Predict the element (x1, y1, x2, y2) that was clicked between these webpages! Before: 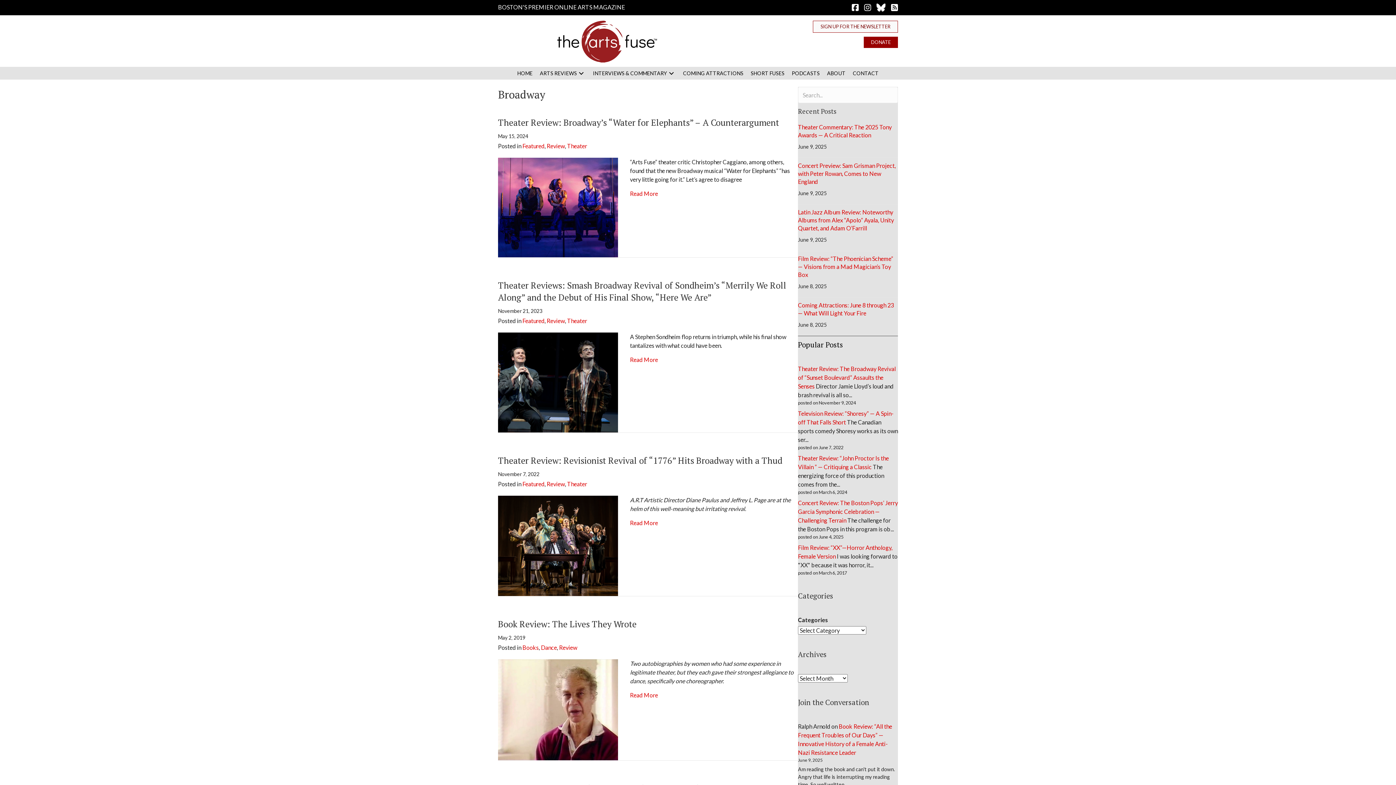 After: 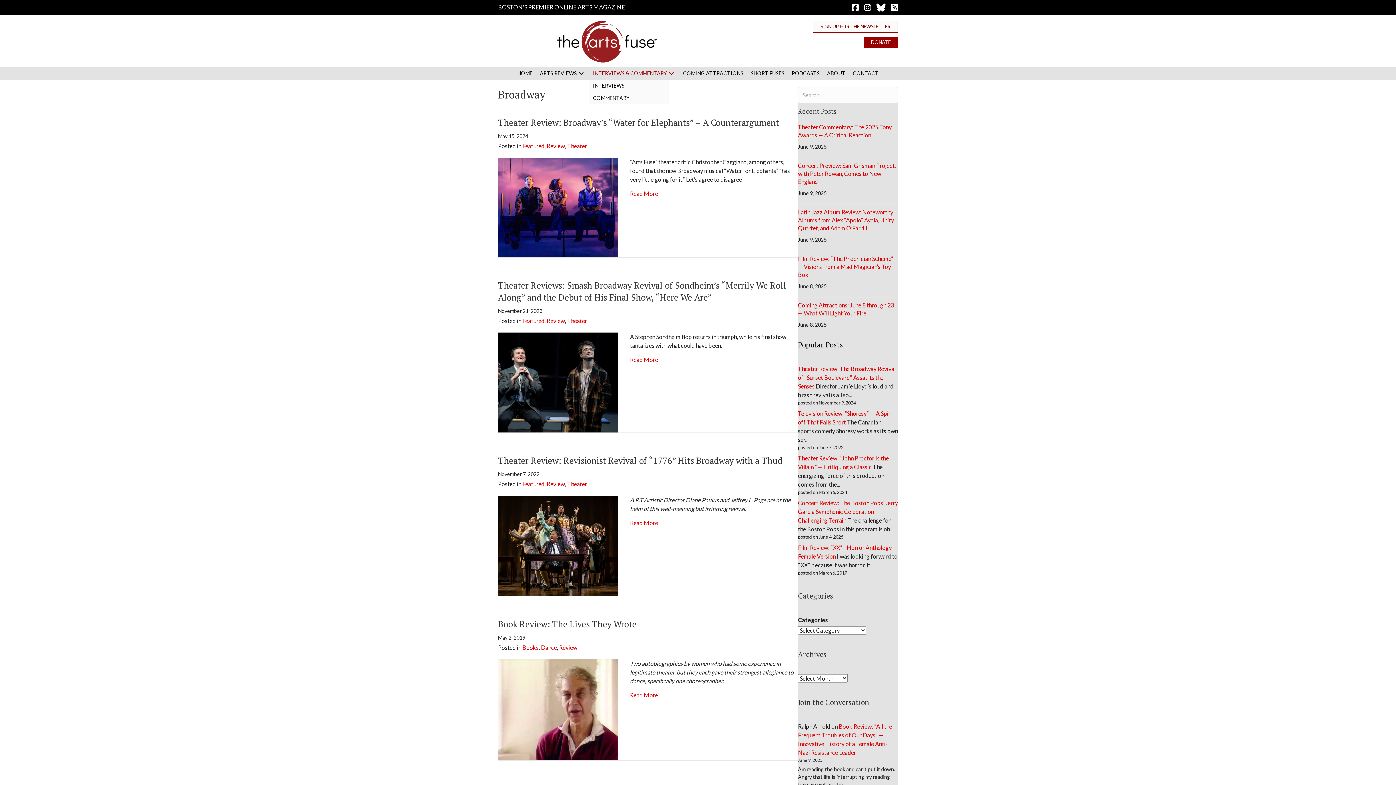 Action: label: INTERVIEWS & COMMENTARY bbox: (589, 67, 679, 79)